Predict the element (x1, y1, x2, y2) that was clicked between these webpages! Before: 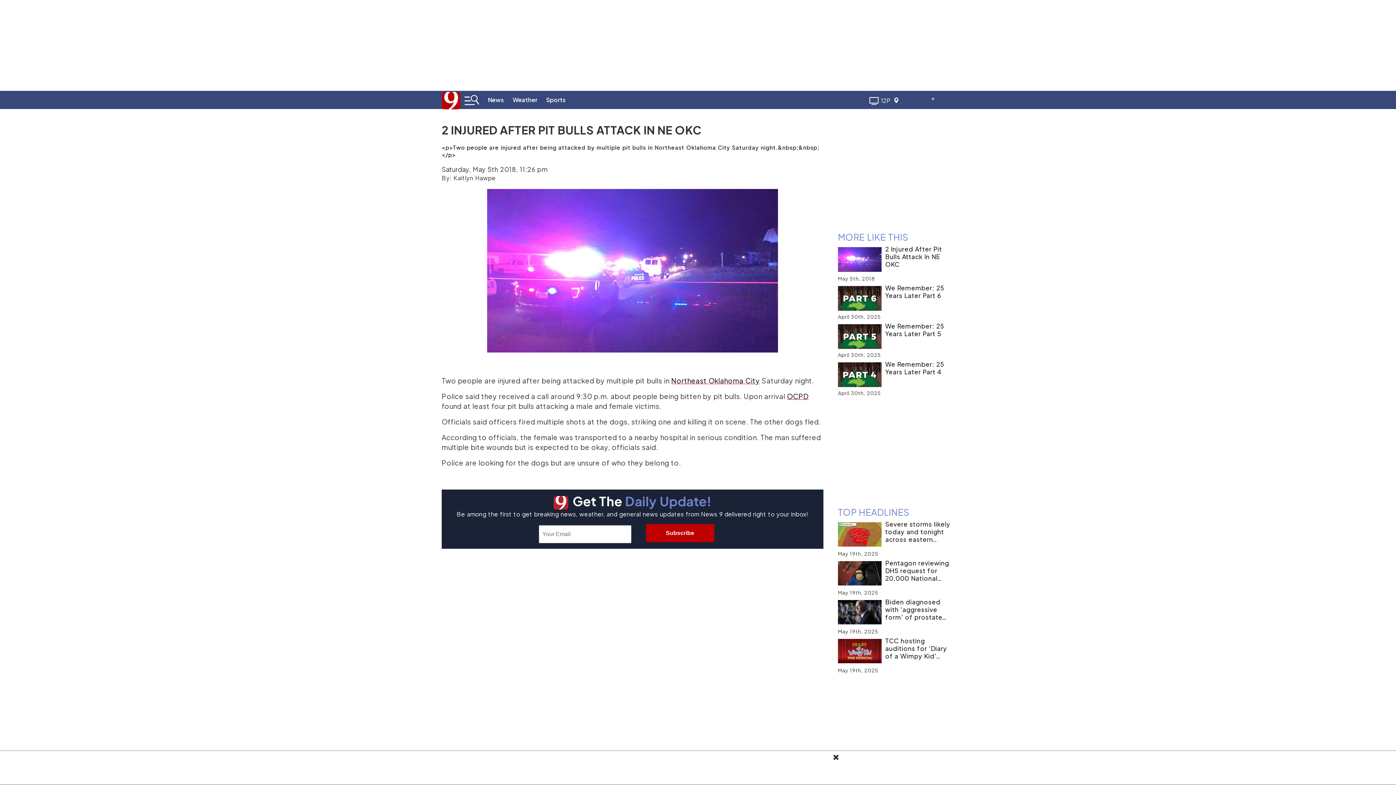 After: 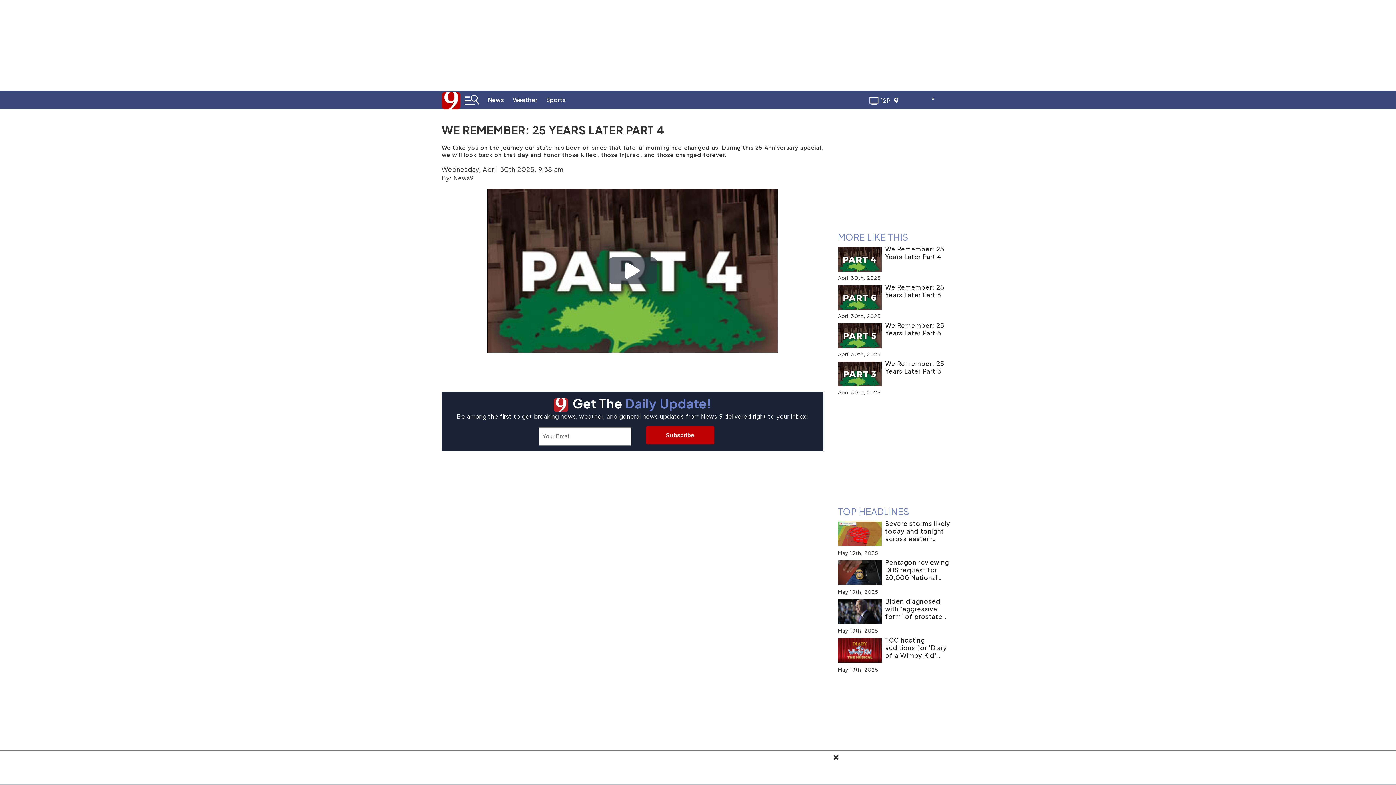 Action: label: We Remember: 25 Years Later Part 4 bbox: (885, 360, 950, 382)